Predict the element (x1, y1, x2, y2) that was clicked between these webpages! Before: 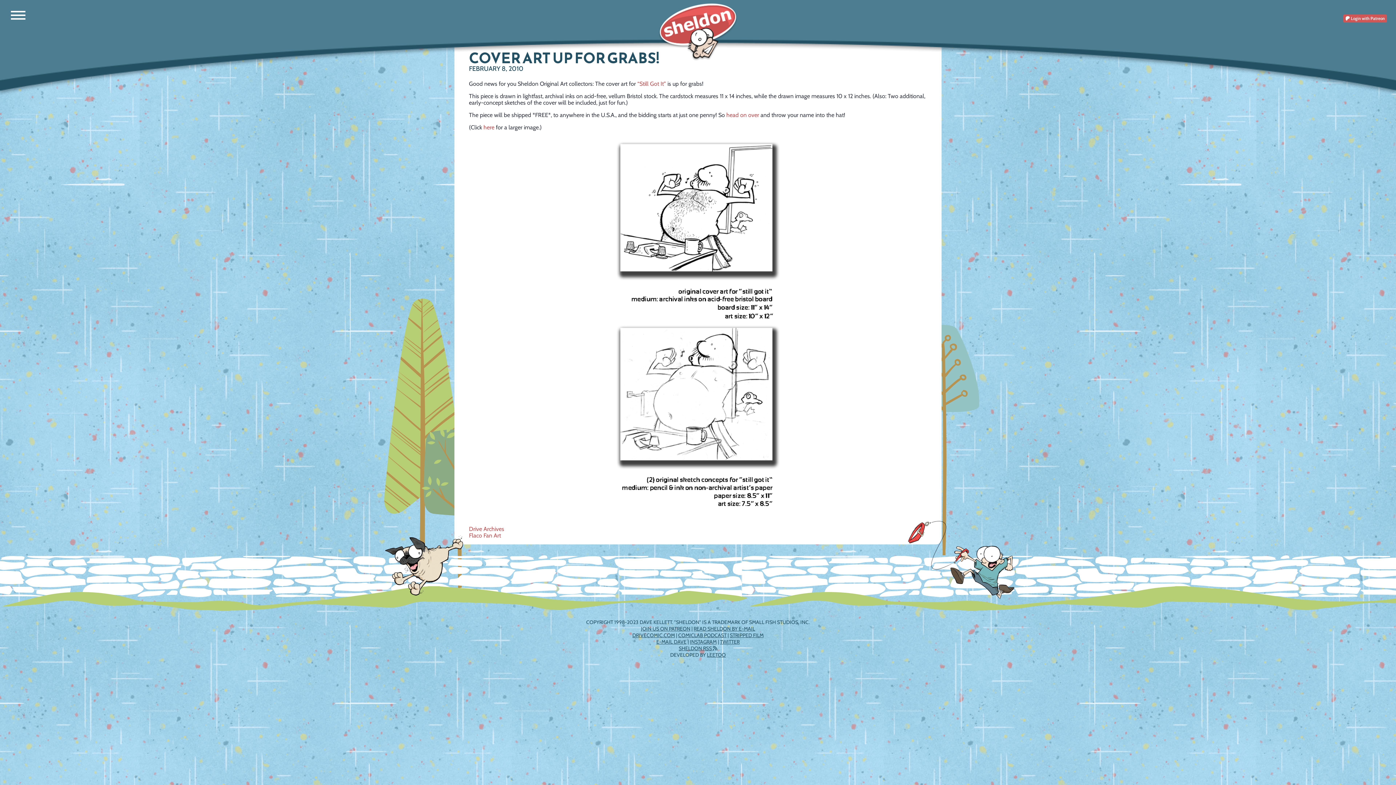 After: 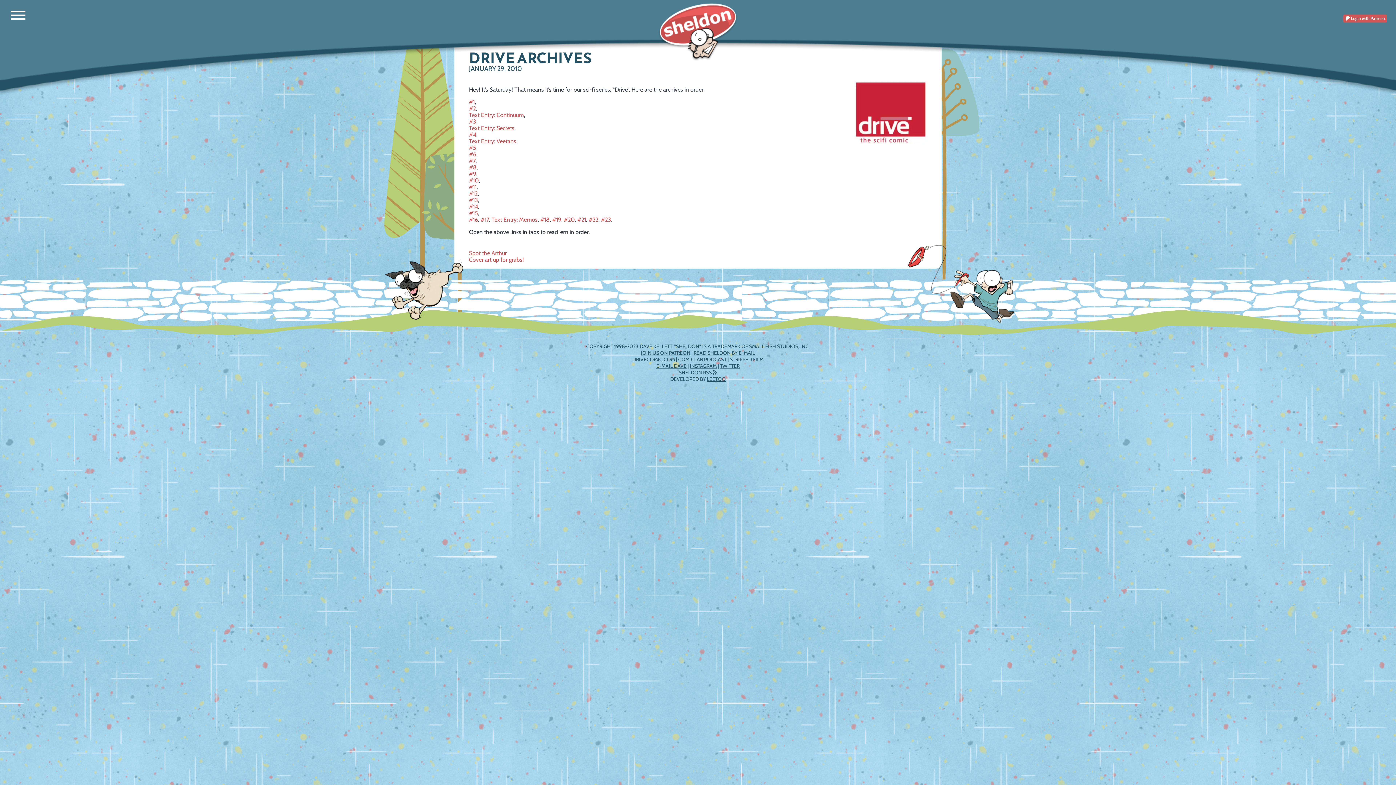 Action: bbox: (469, 525, 504, 532) label: Drive Archives